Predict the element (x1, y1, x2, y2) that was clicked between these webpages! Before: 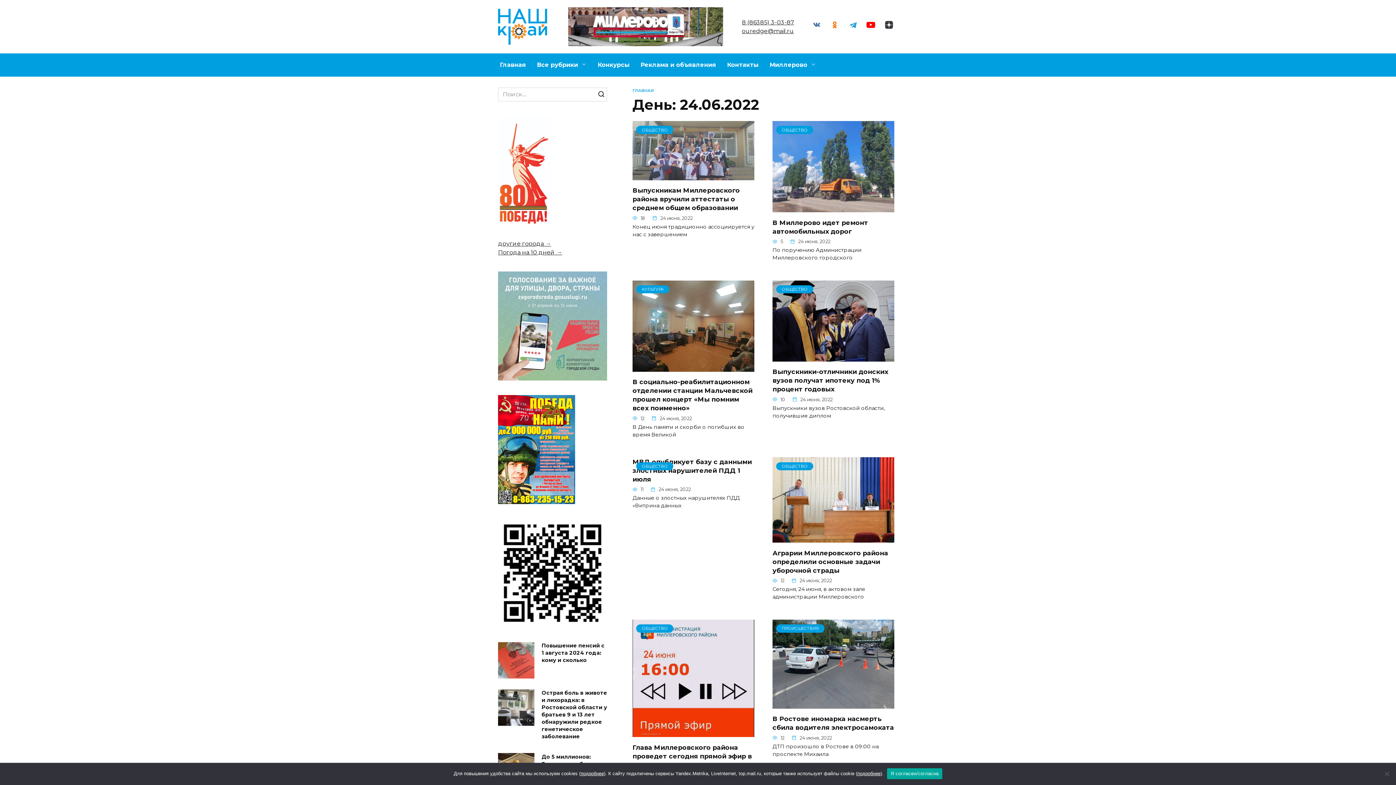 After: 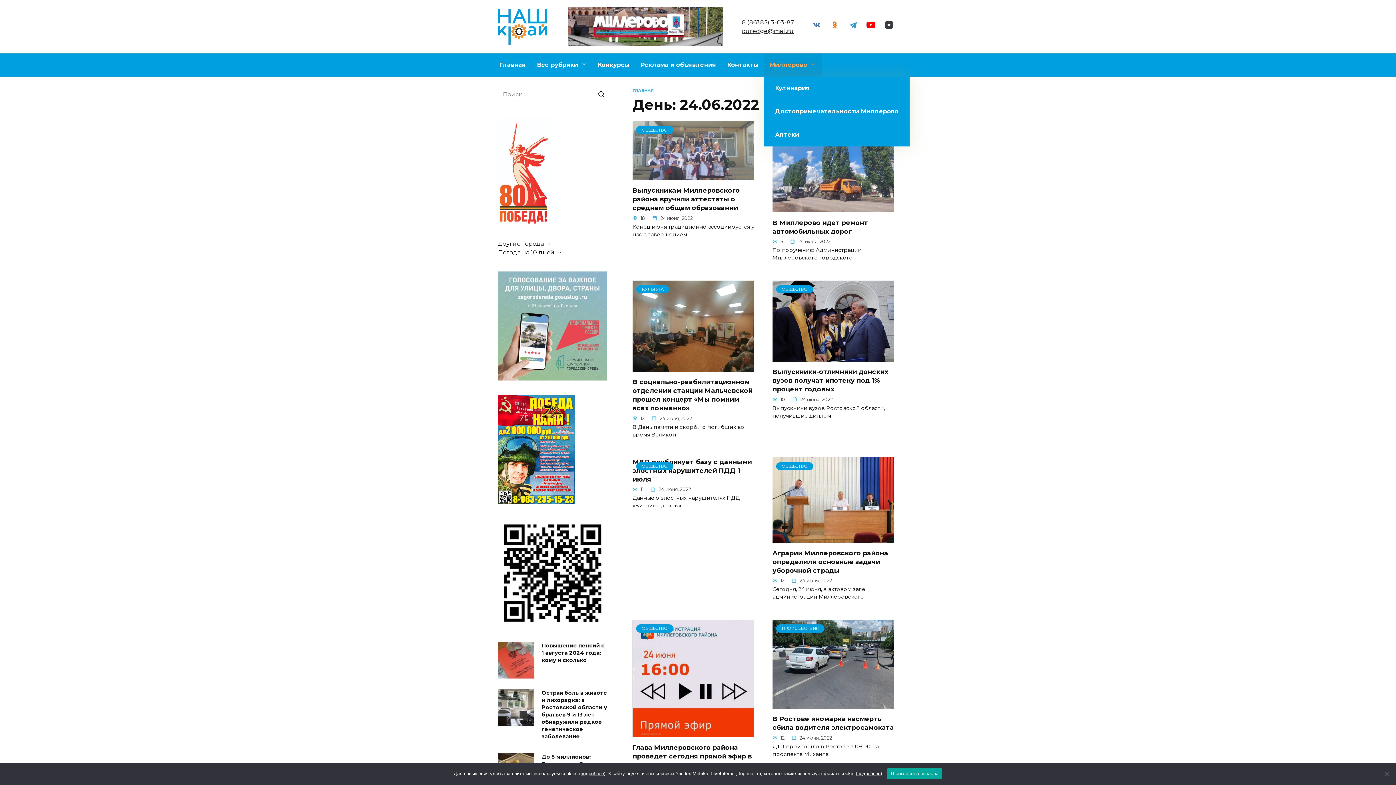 Action: label: Миллерово bbox: (764, 53, 821, 76)